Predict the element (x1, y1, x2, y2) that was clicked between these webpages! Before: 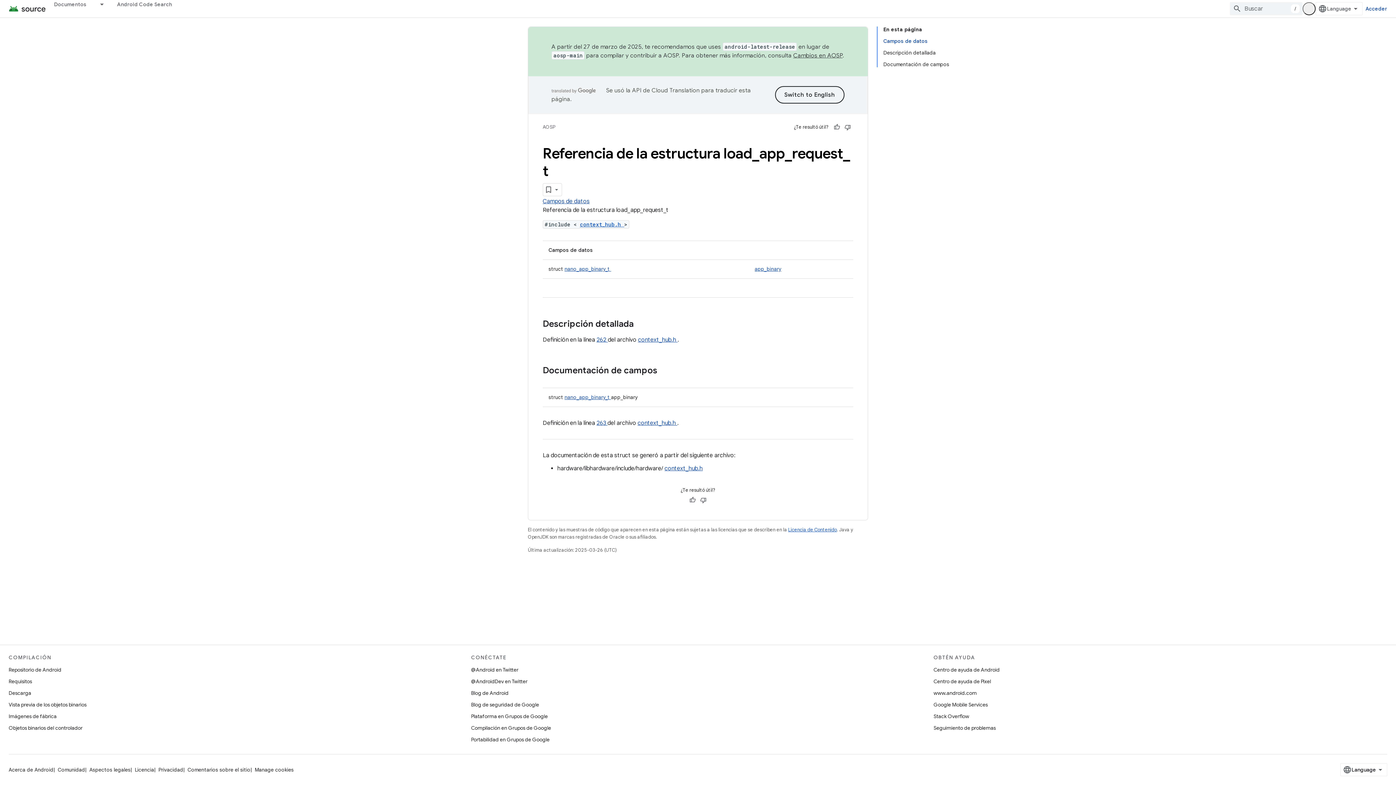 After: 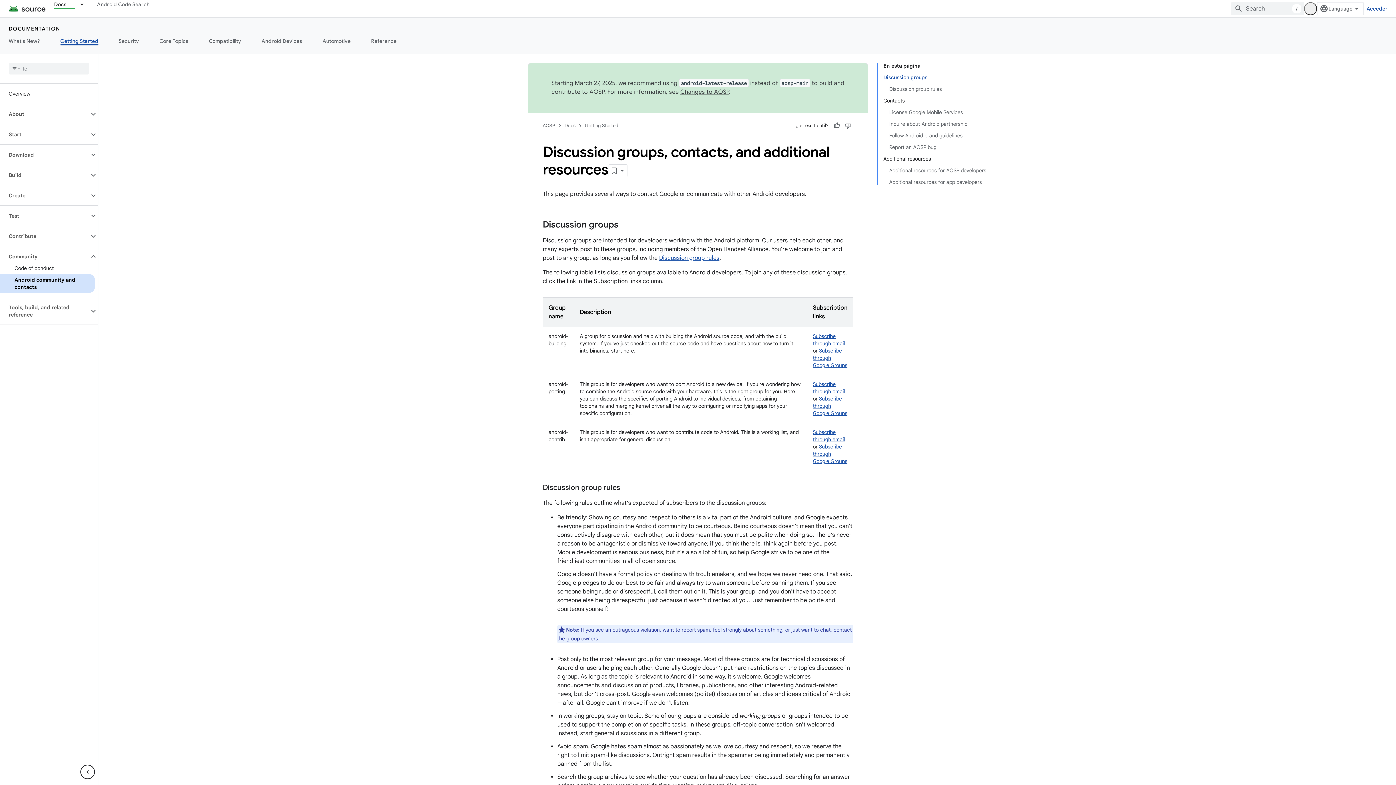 Action: bbox: (57, 767, 85, 773) label: Comunidad